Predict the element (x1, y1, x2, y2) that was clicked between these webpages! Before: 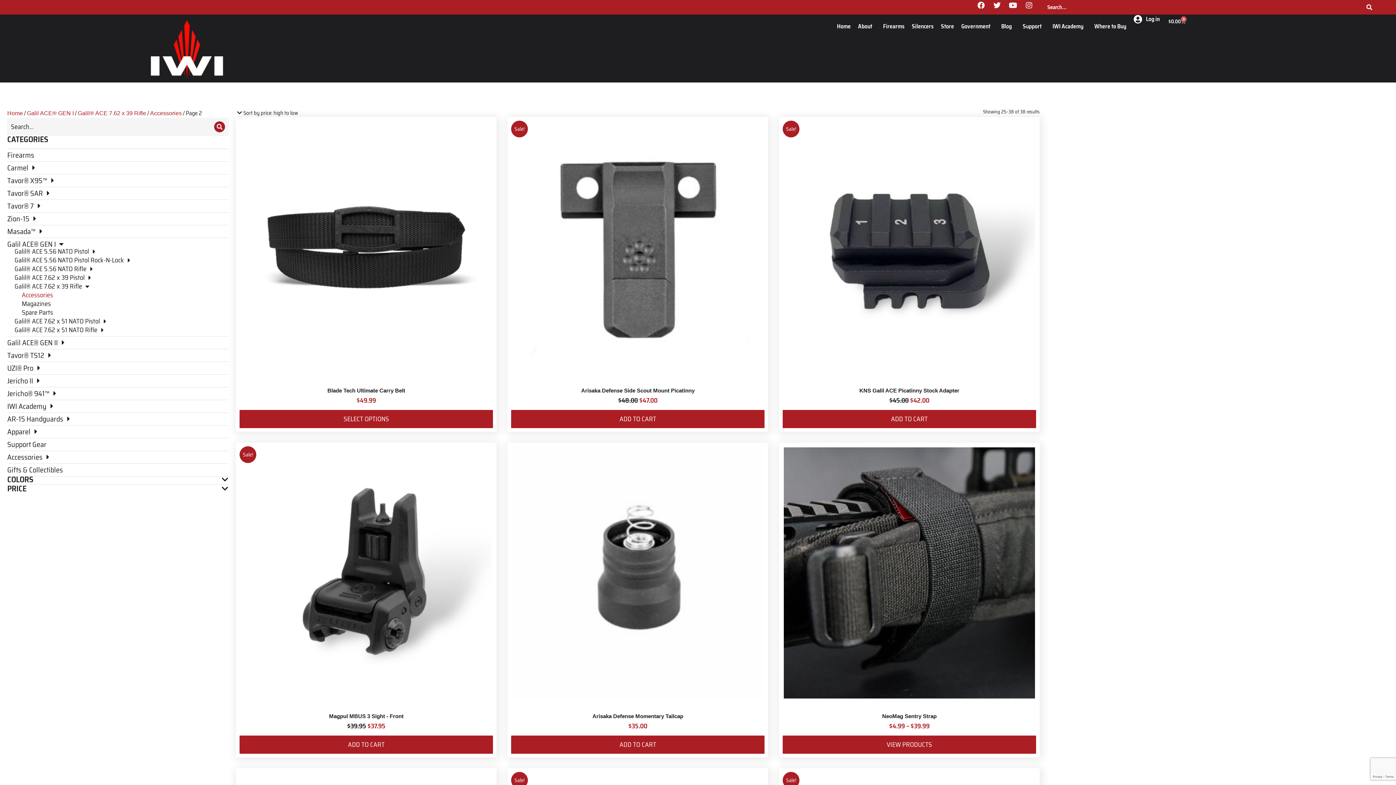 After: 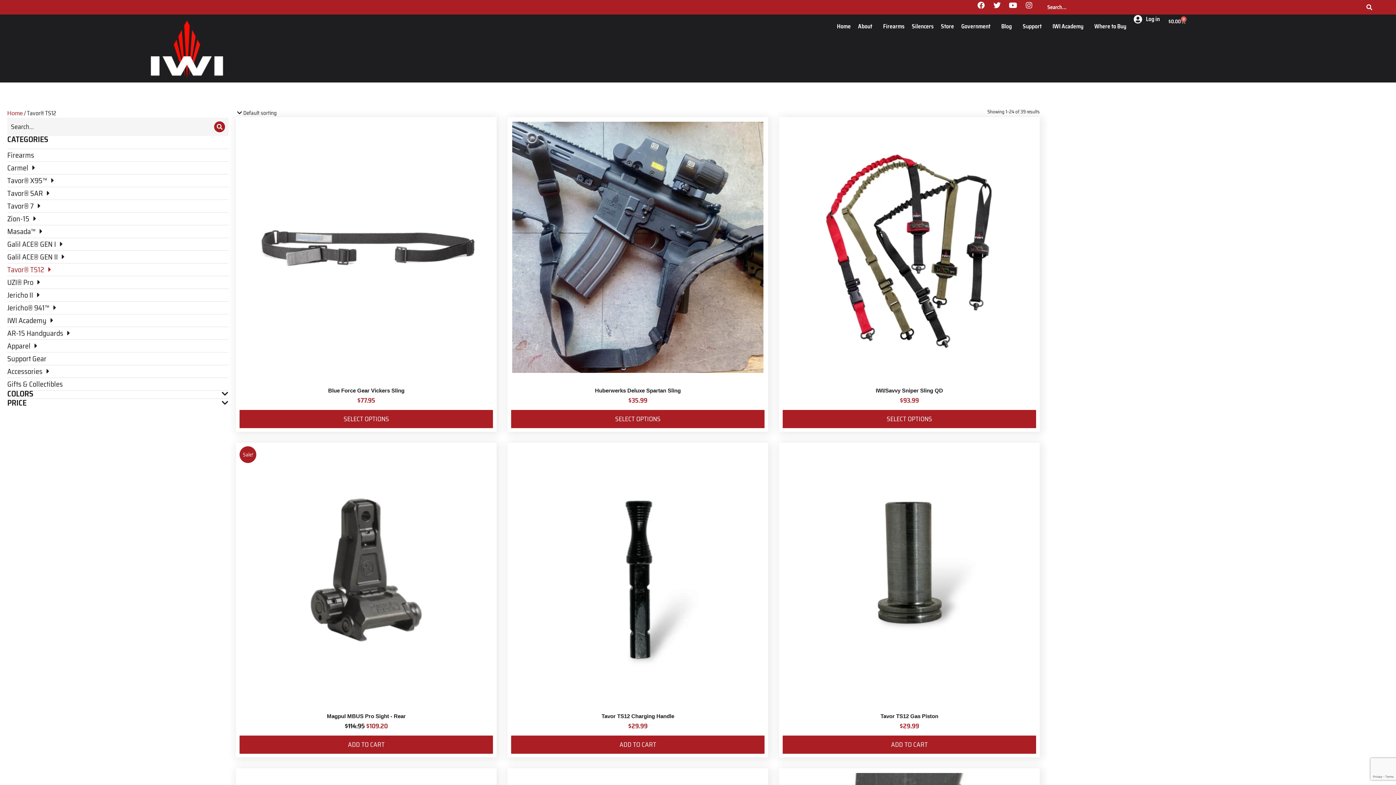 Action: bbox: (7, 351, 228, 359) label: Tavor® TS12